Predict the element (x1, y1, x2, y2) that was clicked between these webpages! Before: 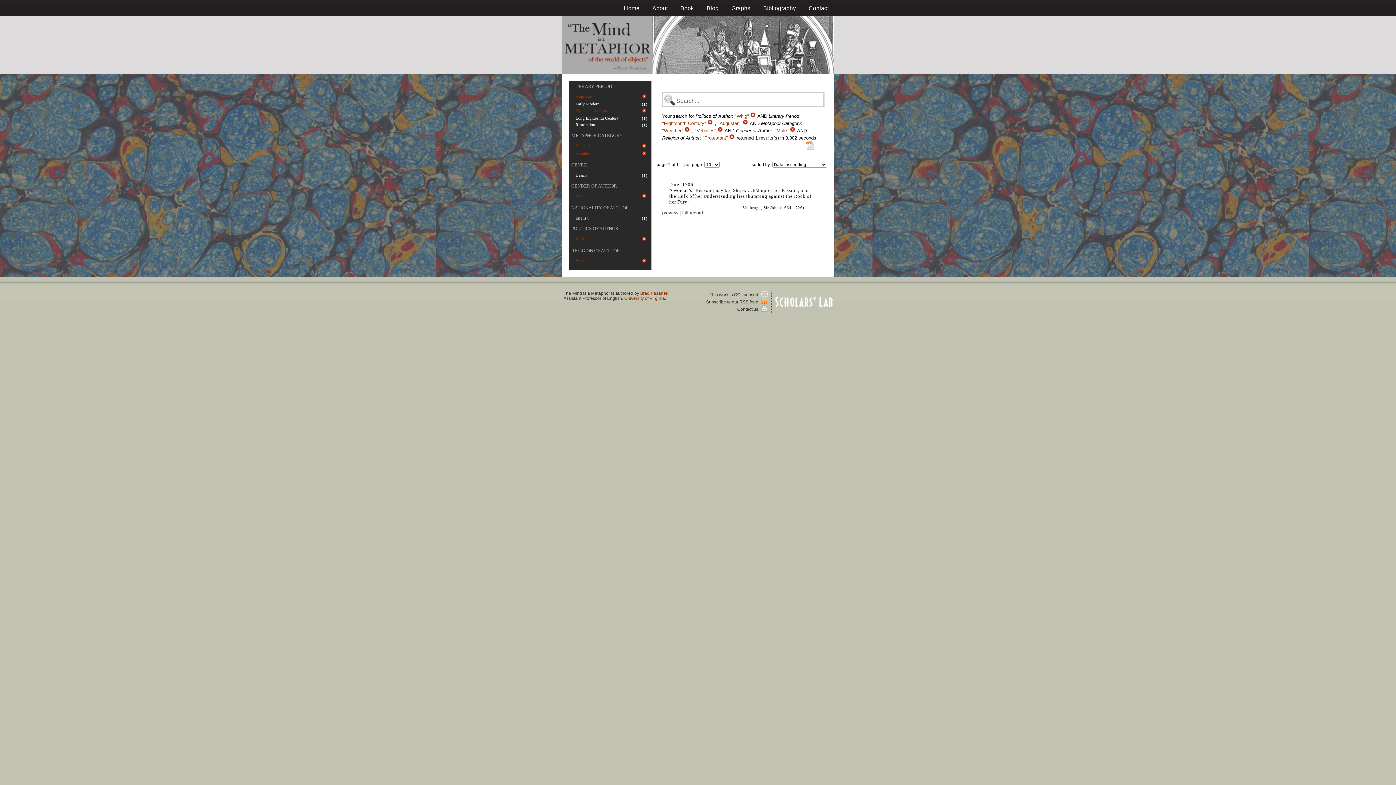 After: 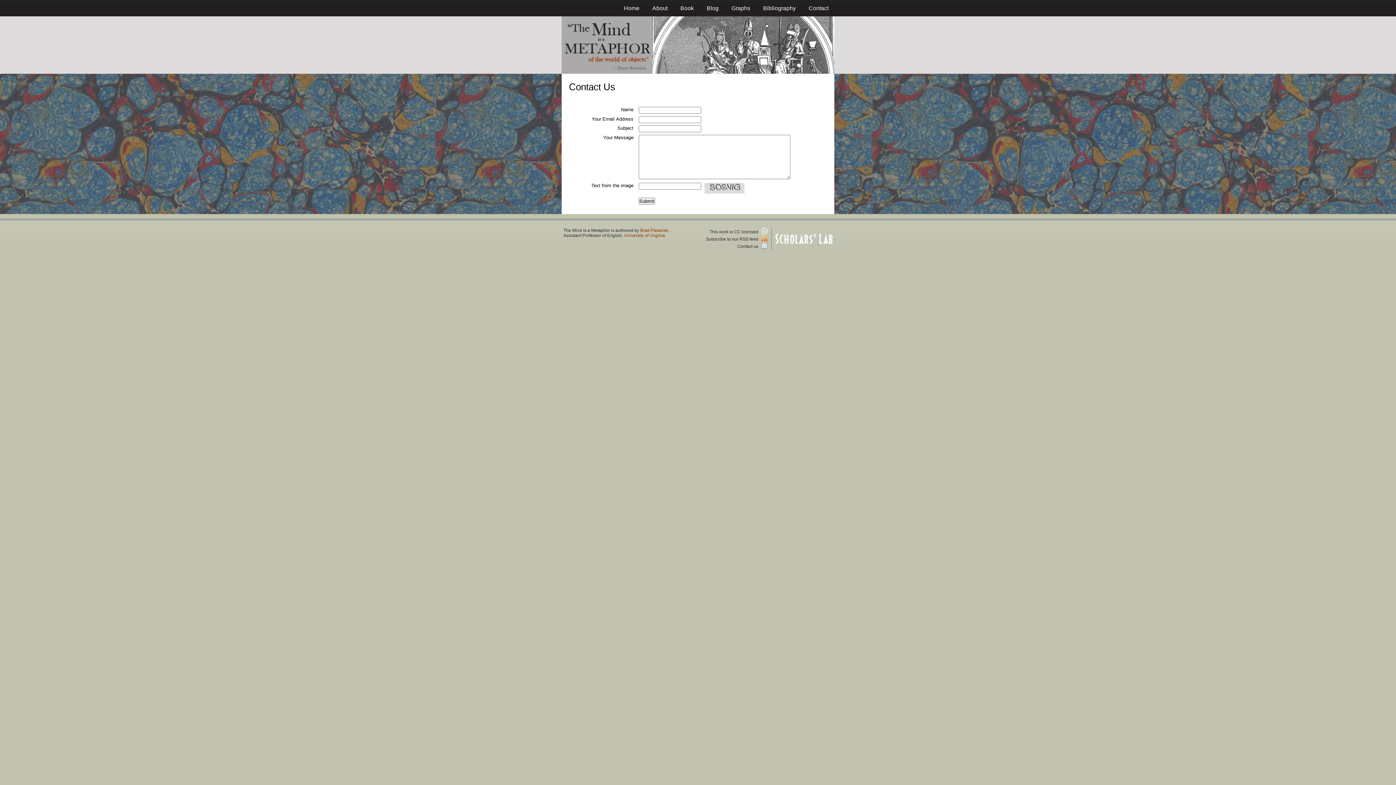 Action: label: Contact us  bbox: (737, 306, 767, 312)